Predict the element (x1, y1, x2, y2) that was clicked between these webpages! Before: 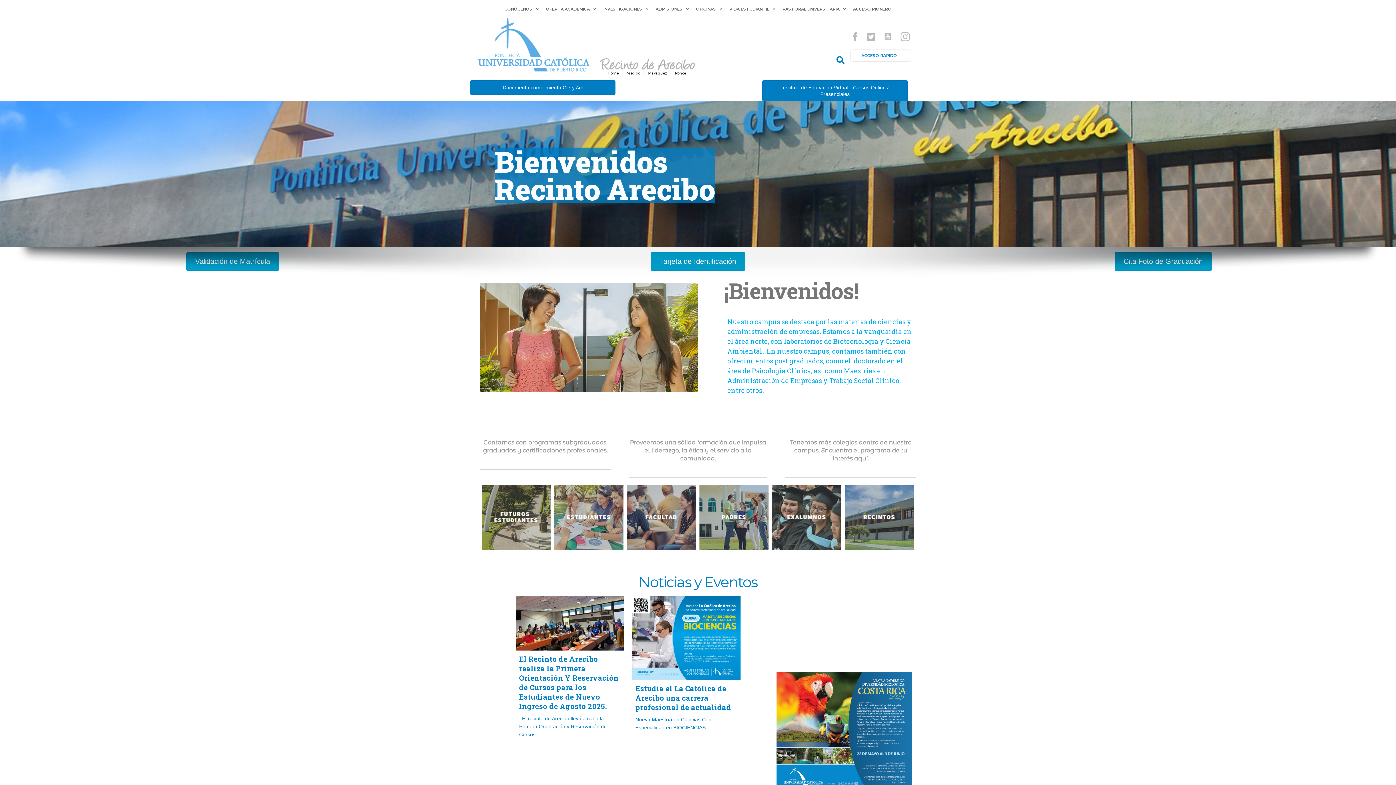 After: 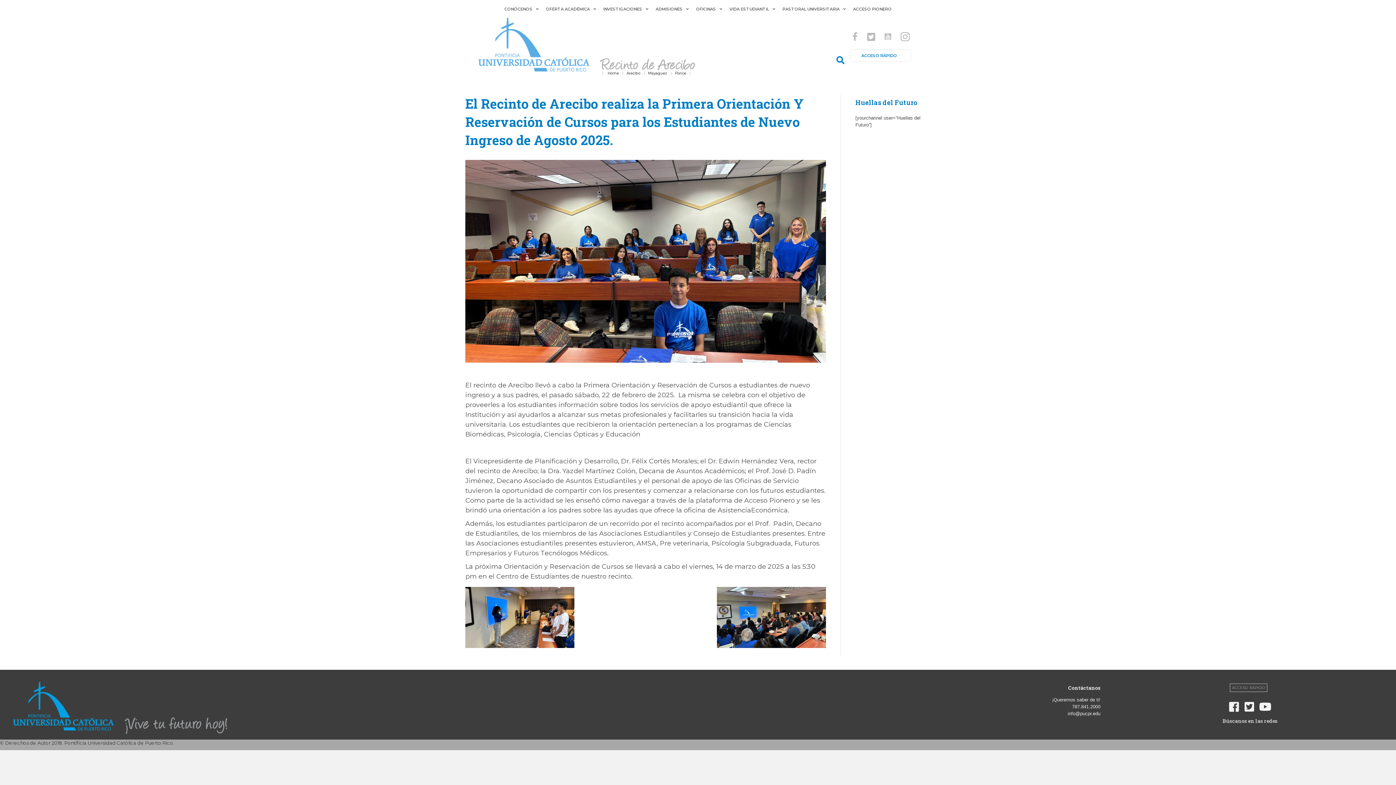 Action: bbox: (519, 654, 618, 711) label: El Recinto de Arecibo realiza la Primera Orientación Y Reservación de Cursos para los Estudiantes de Nuevo Ingreso de Agosto 2025.